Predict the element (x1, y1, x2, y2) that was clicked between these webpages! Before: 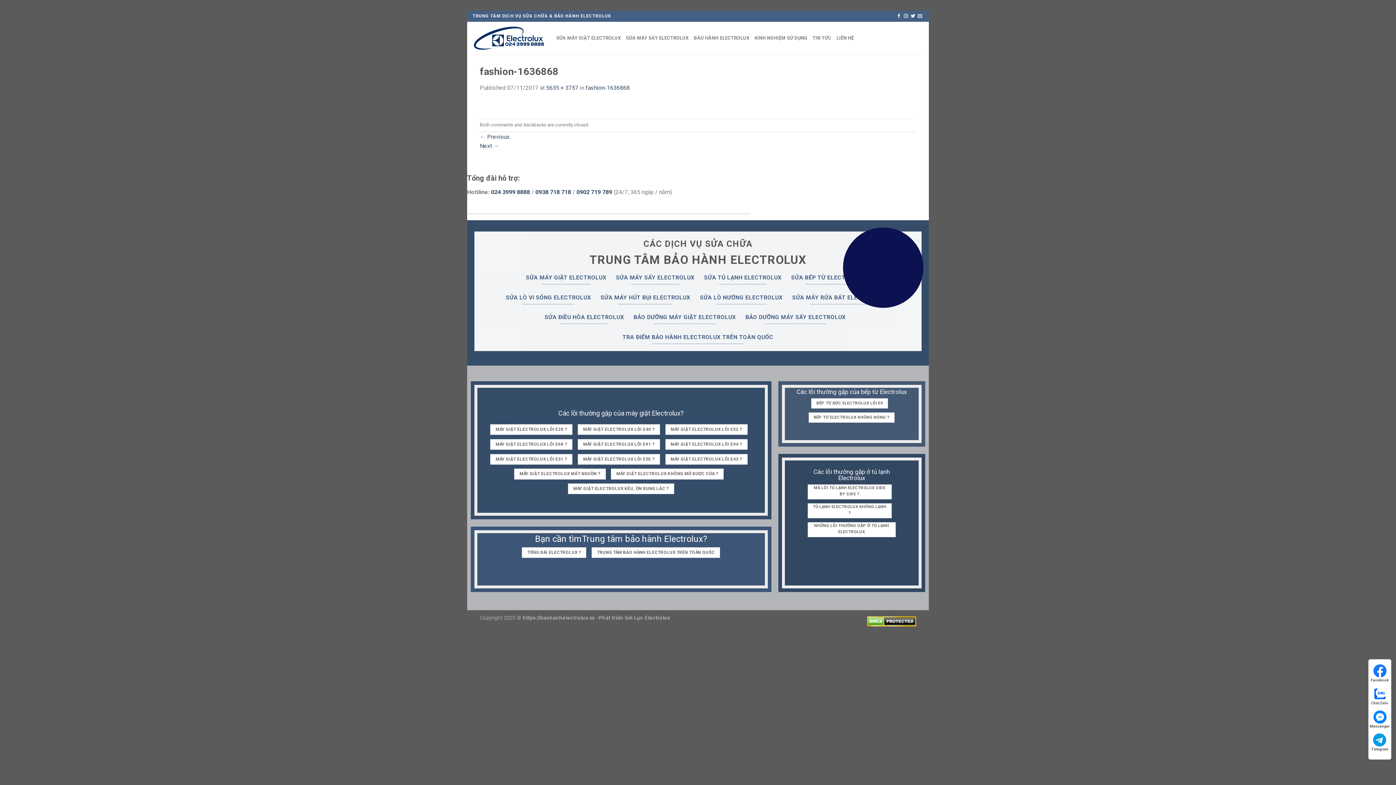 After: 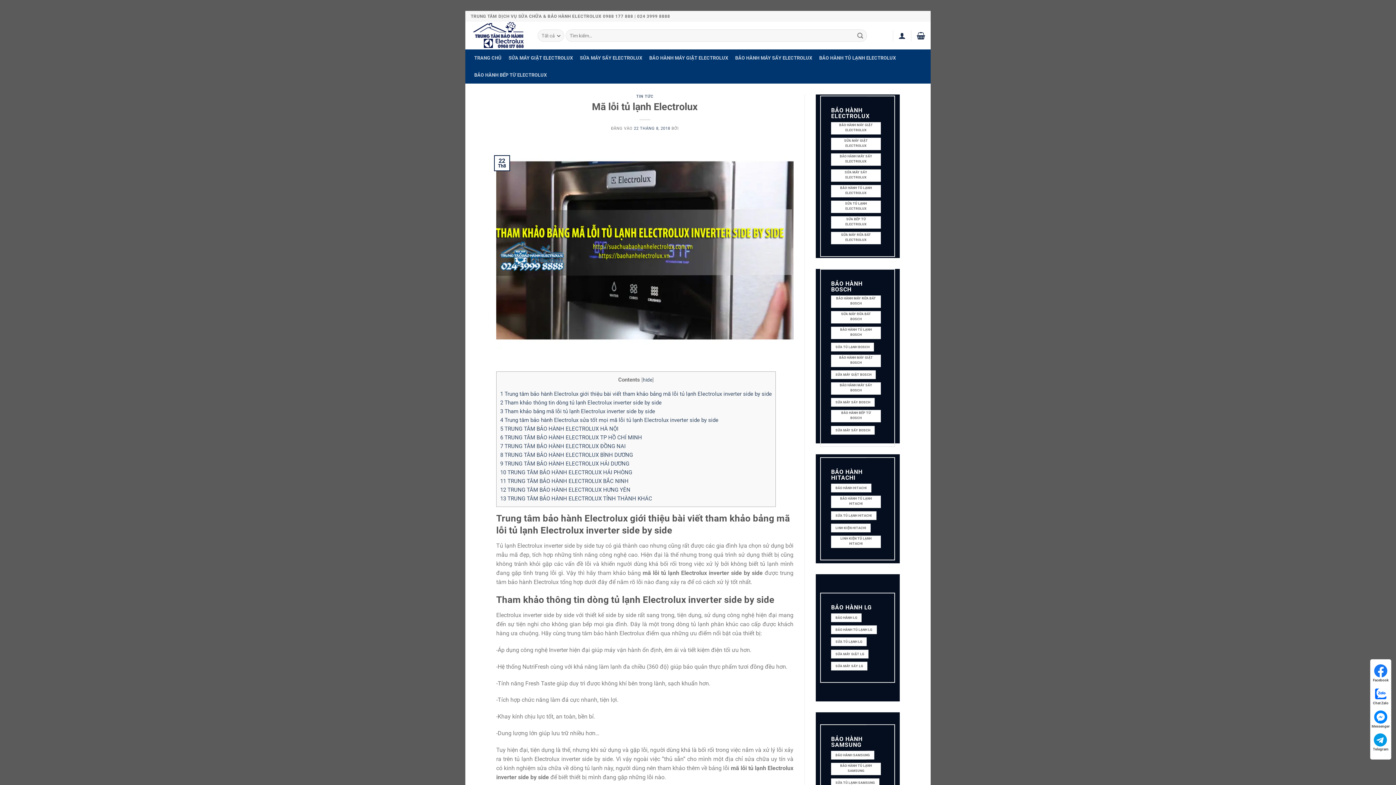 Action: label: MÃ LỖI TỦ LẠNH ELECTROLUX SIDE BY SIDE ? bbox: (807, 484, 891, 499)